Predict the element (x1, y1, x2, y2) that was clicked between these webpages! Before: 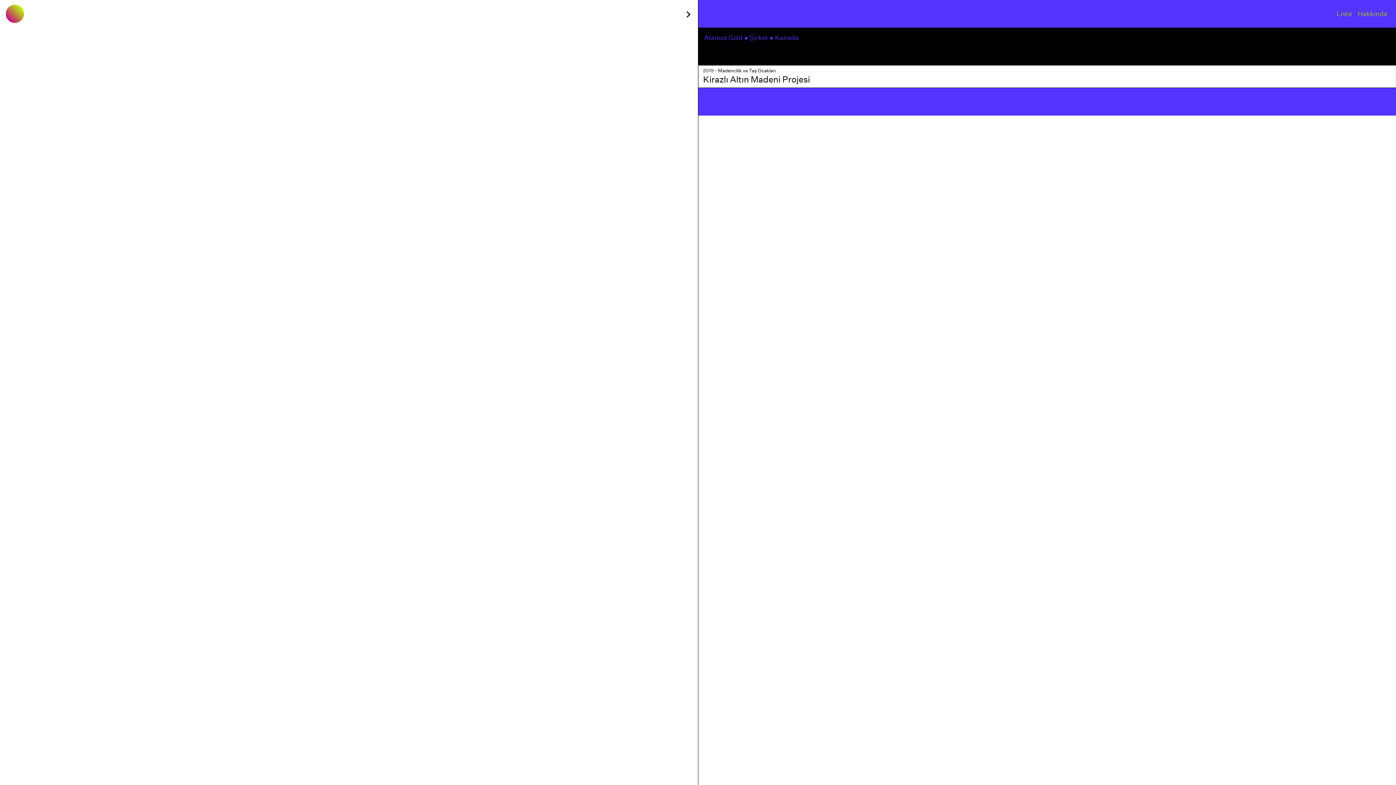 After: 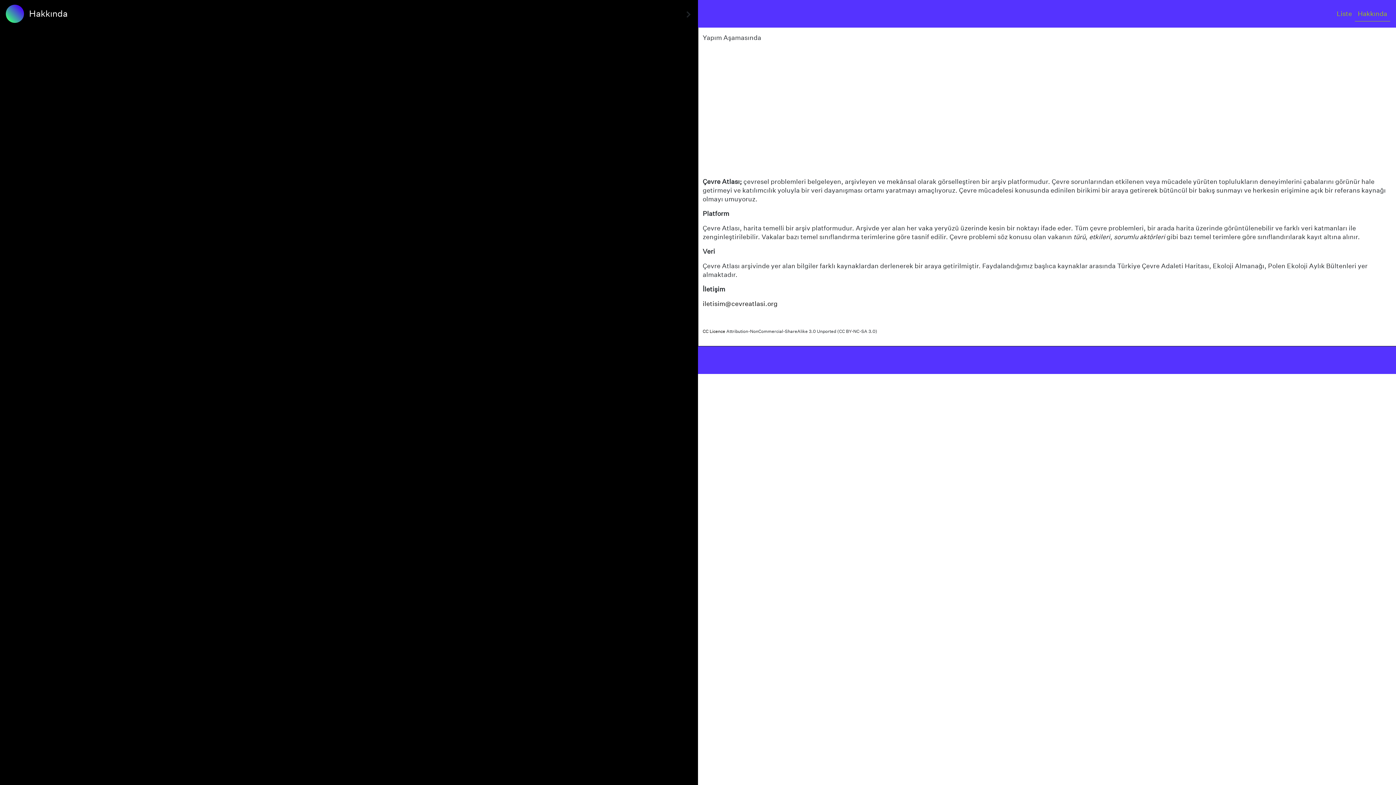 Action: label: Hakkında bbox: (1355, 6, 1390, 21)